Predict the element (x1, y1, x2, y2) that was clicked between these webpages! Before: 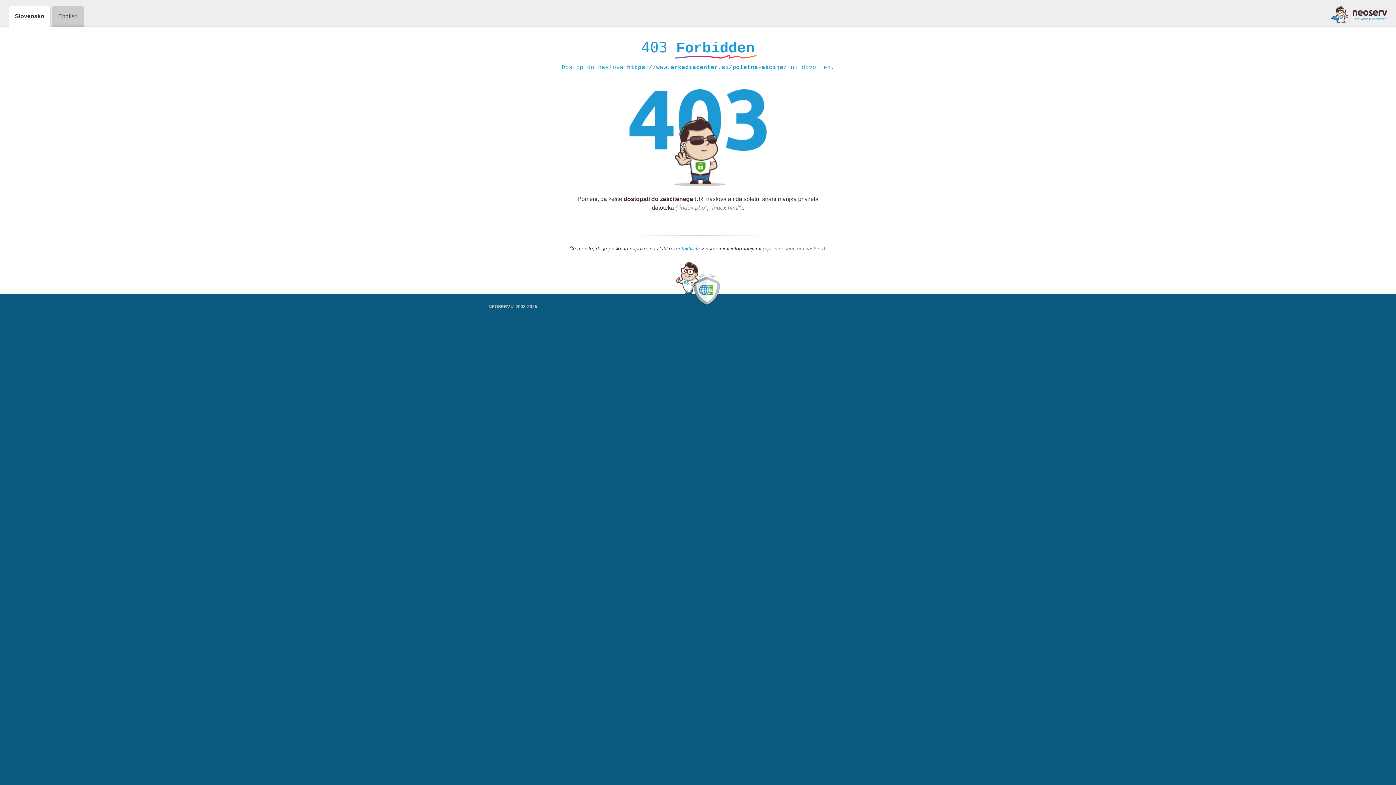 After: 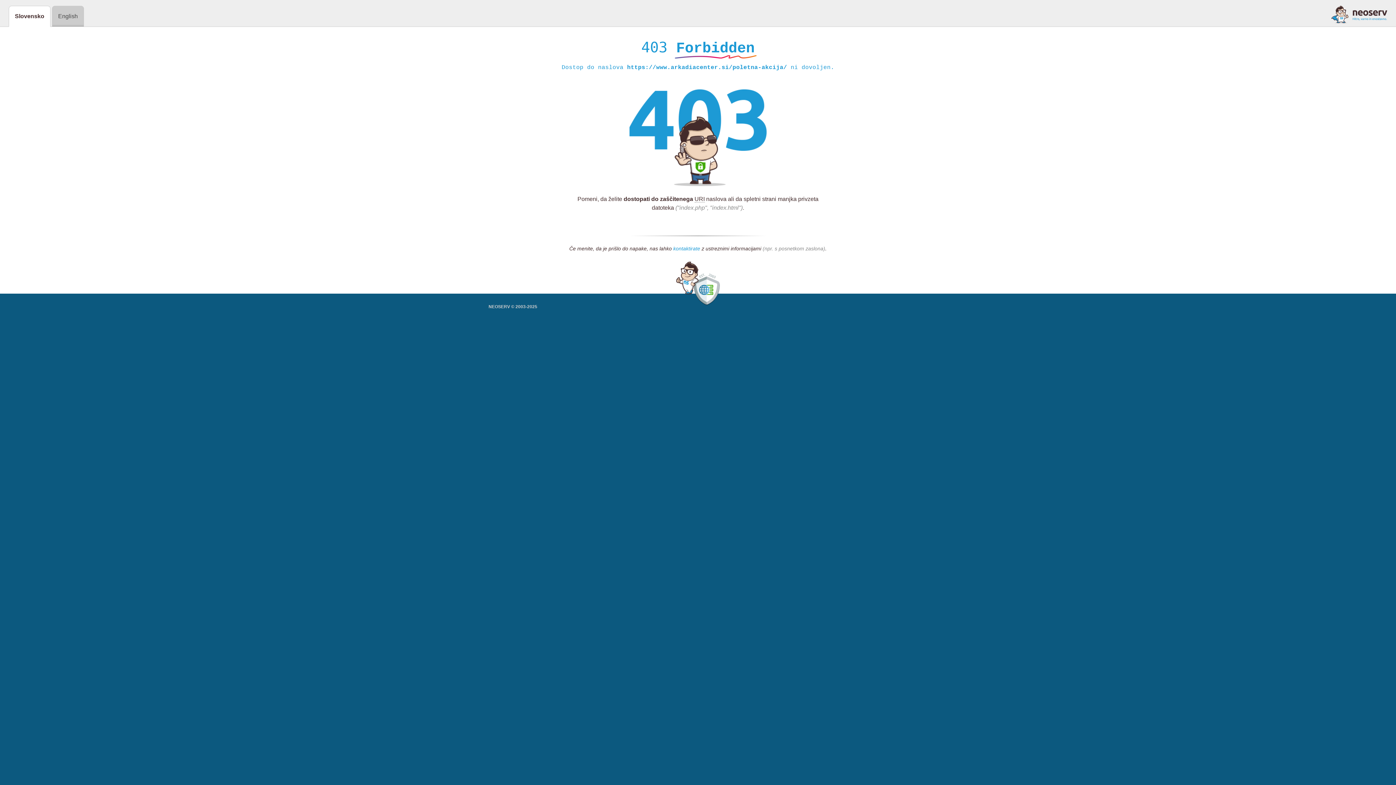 Action: bbox: (673, 245, 700, 252) label: kontaktirate